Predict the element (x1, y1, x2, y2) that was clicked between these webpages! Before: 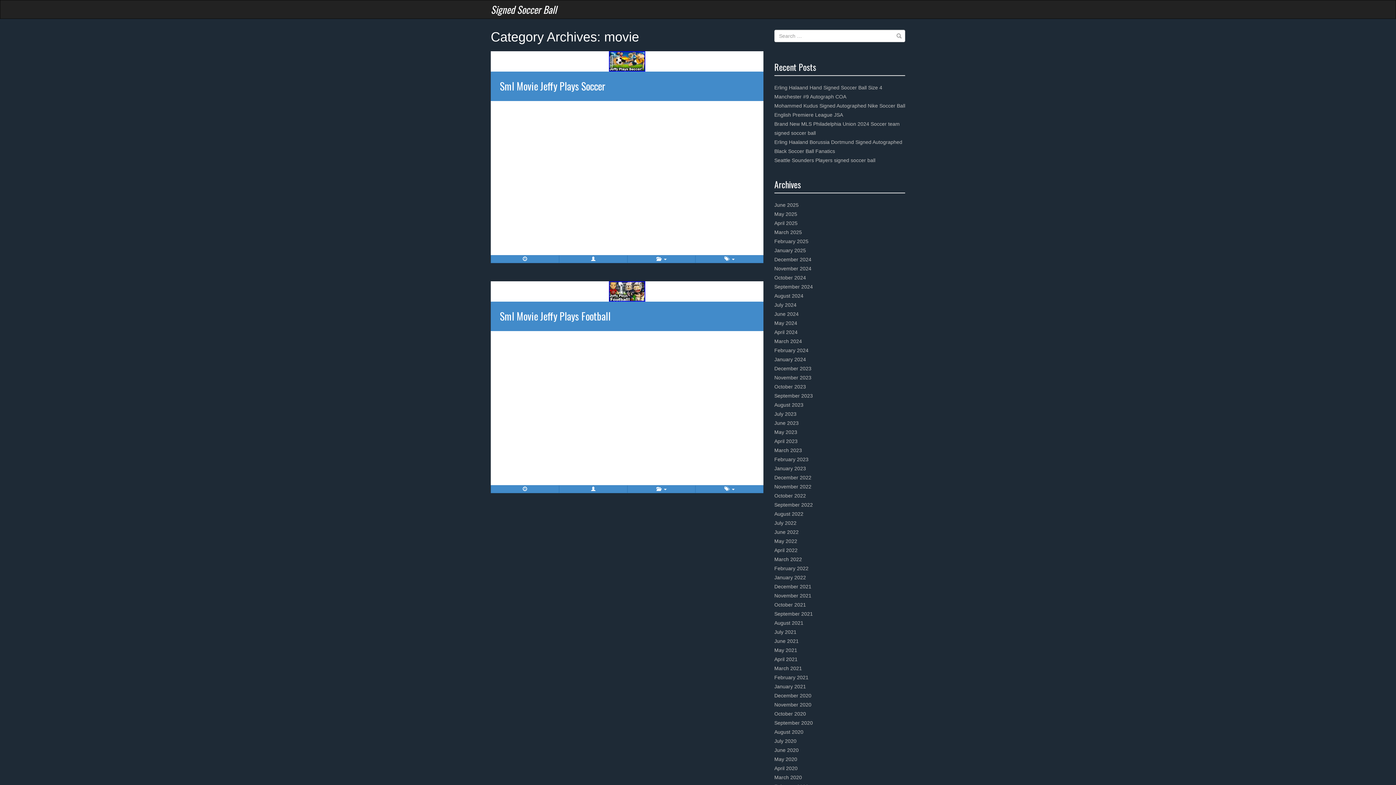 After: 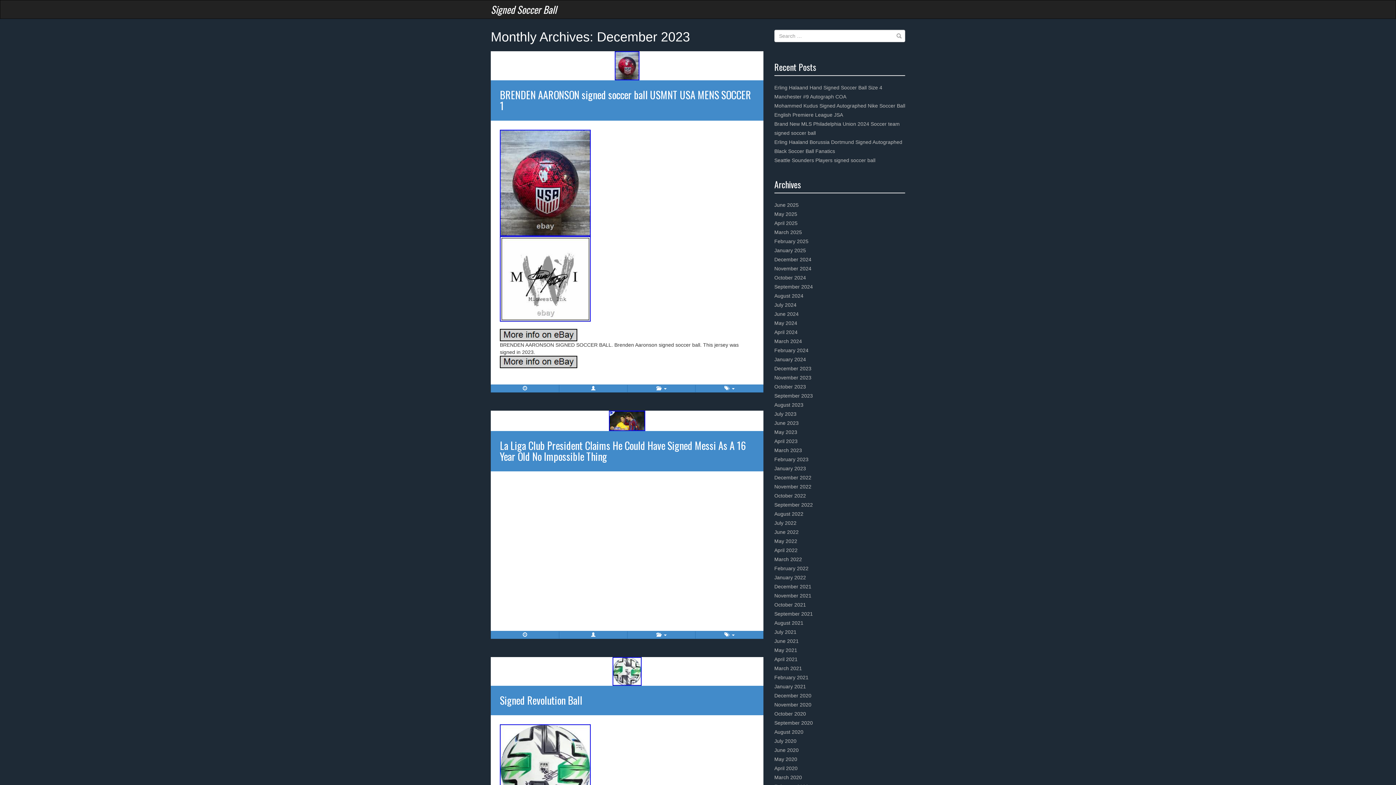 Action: label: December 2023 bbox: (774, 365, 811, 371)